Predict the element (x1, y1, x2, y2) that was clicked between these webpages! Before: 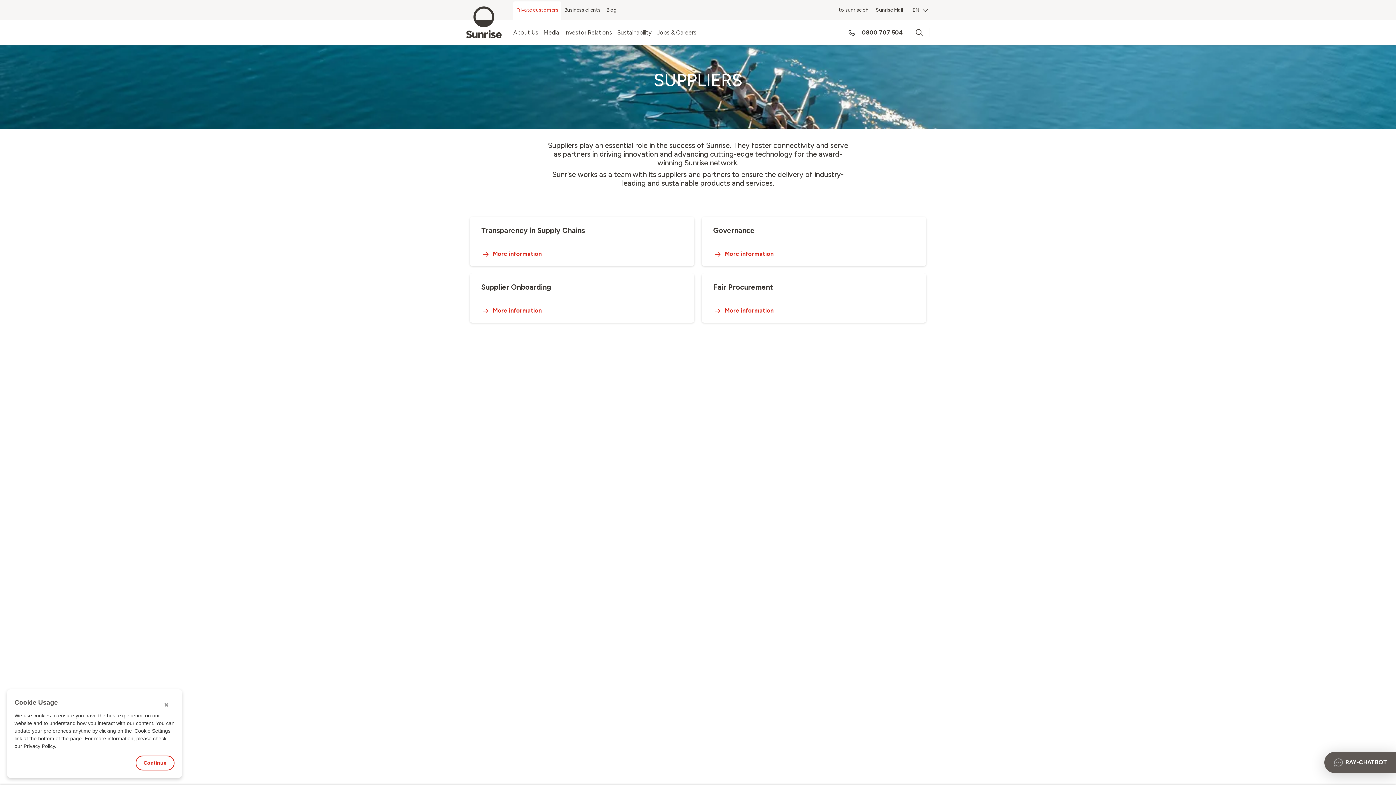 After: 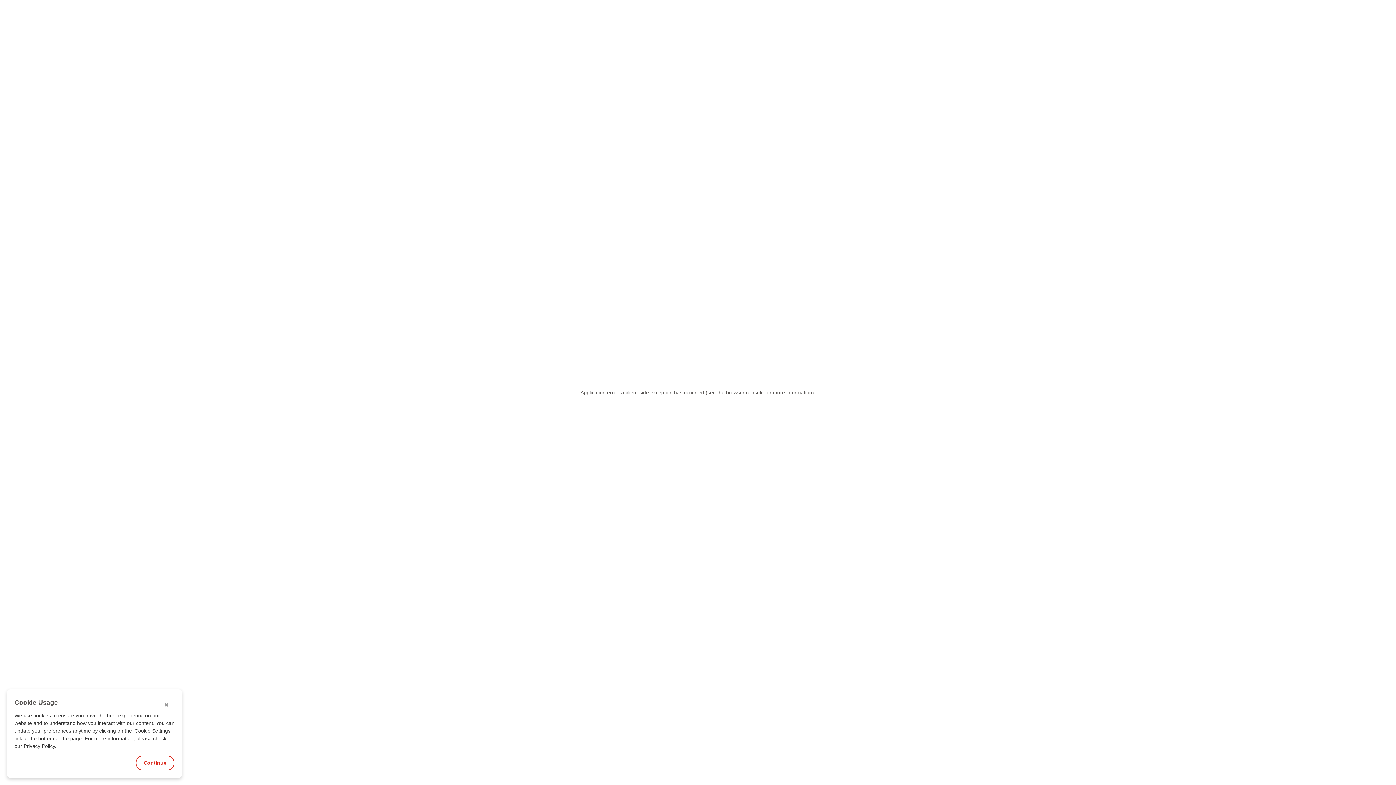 Action: bbox: (915, 28, 924, 37)